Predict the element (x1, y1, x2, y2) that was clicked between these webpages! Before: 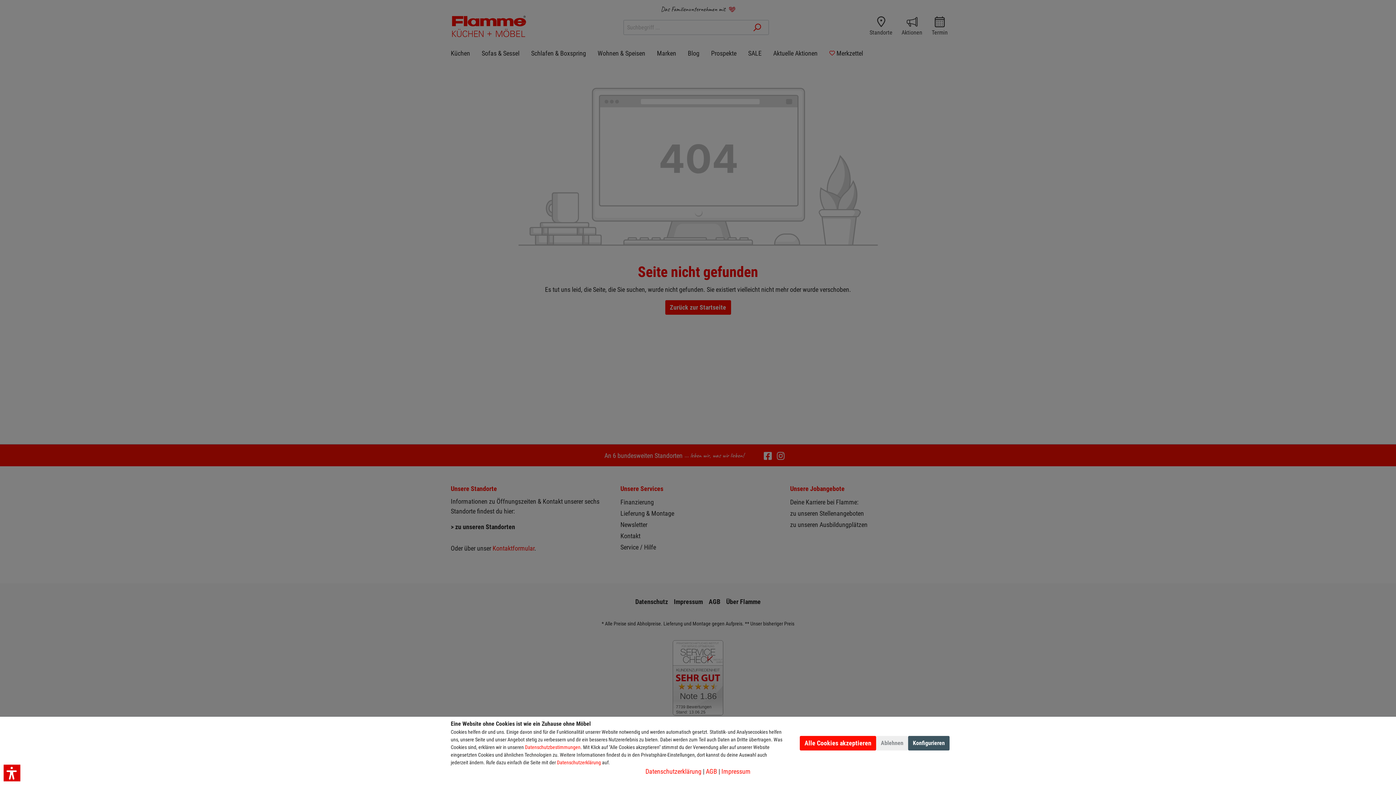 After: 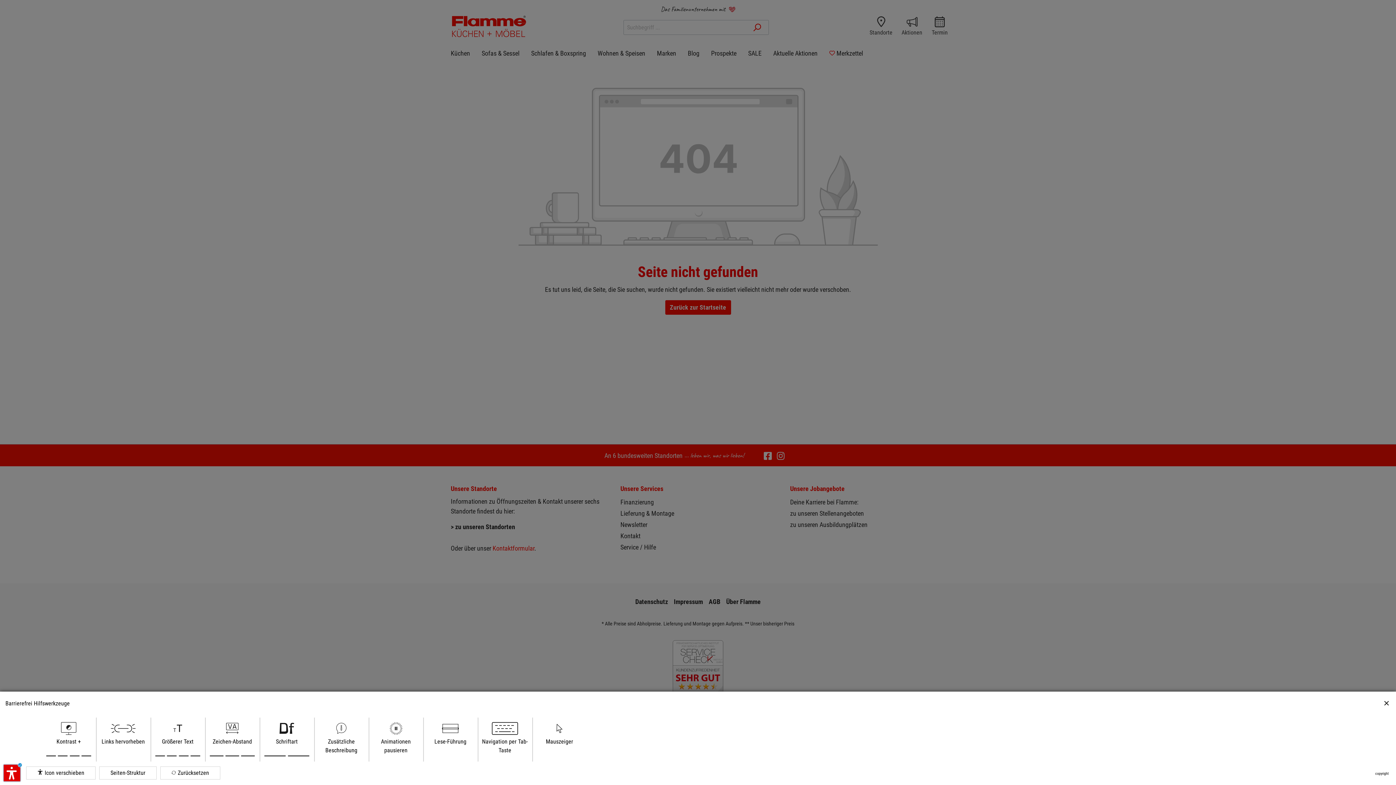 Action: bbox: (3, 765, 20, 781)